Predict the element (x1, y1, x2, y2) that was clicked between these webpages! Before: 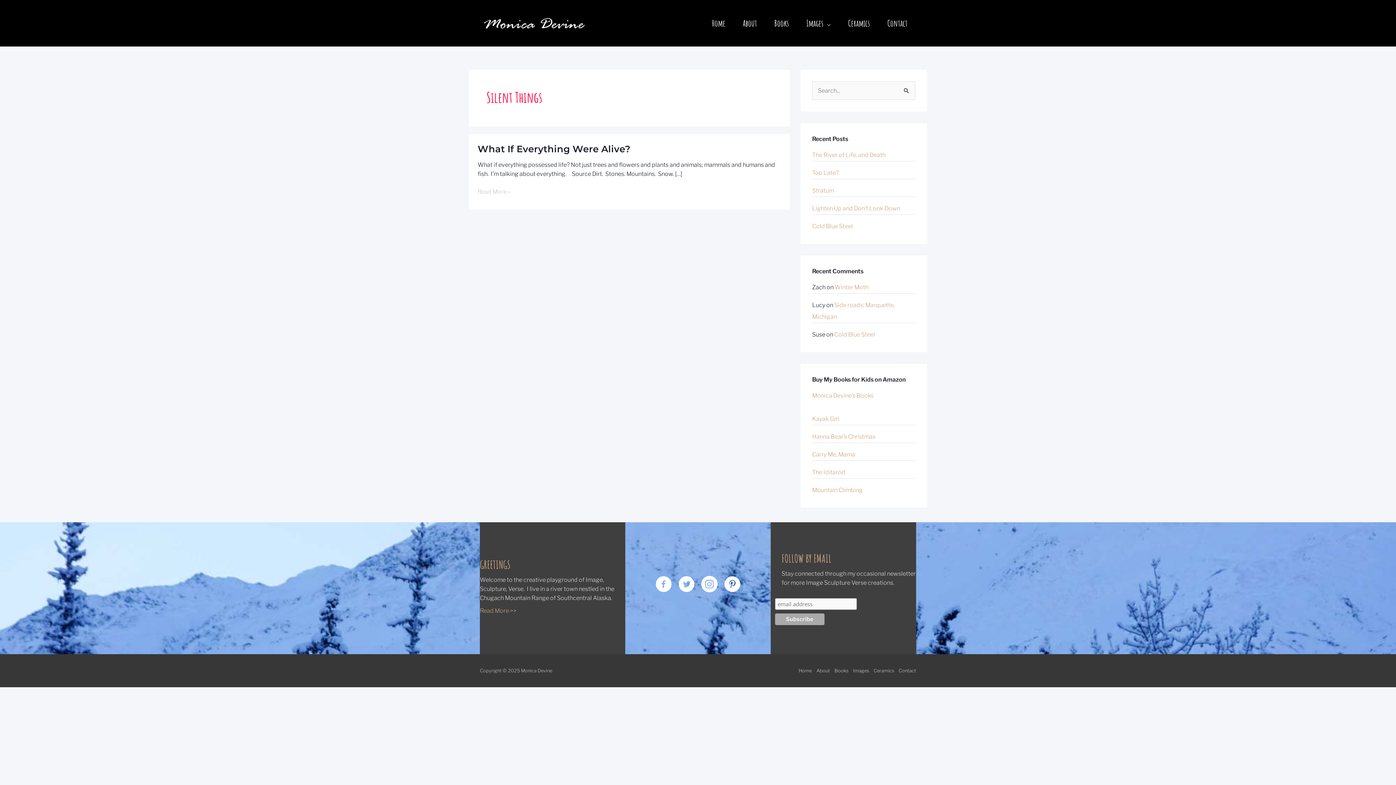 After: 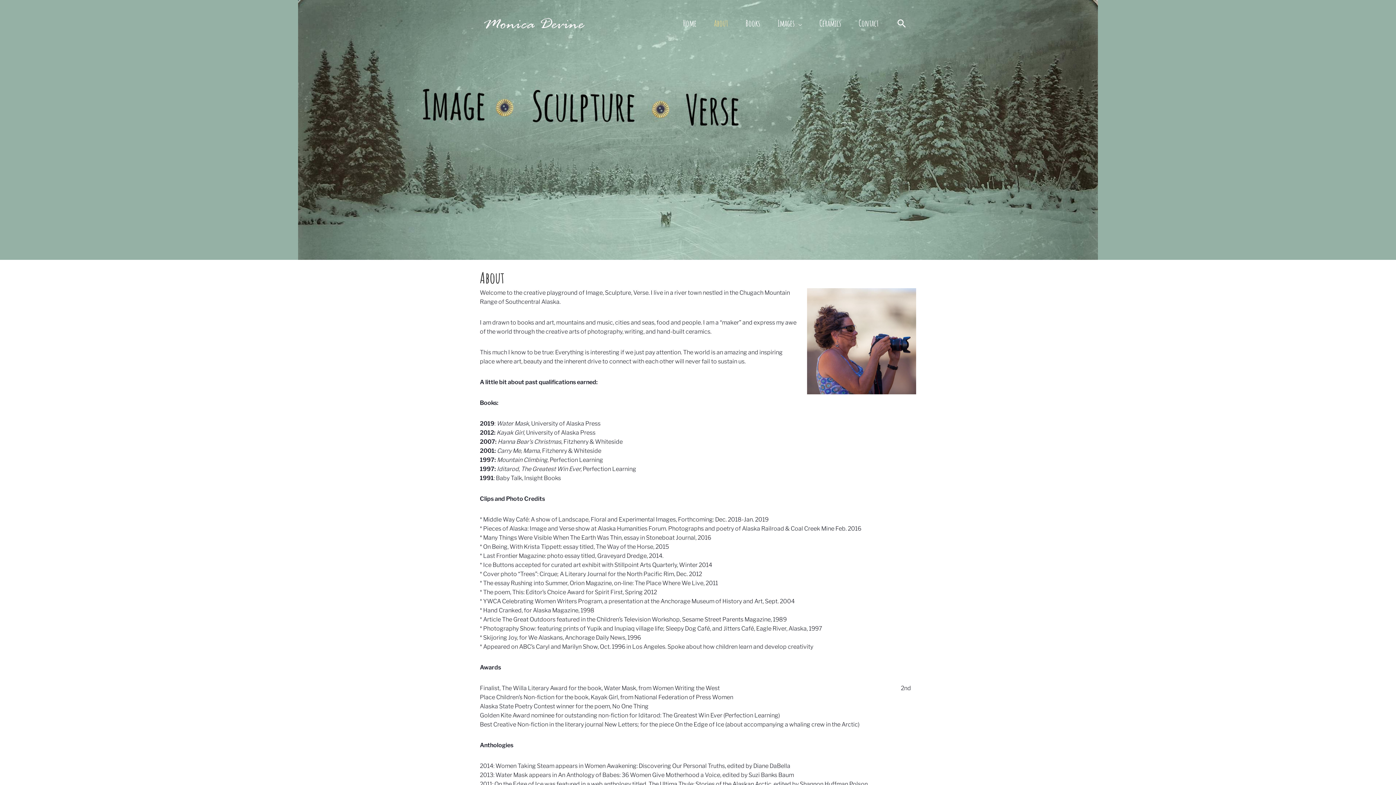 Action: bbox: (734, 5, 765, 40) label: About